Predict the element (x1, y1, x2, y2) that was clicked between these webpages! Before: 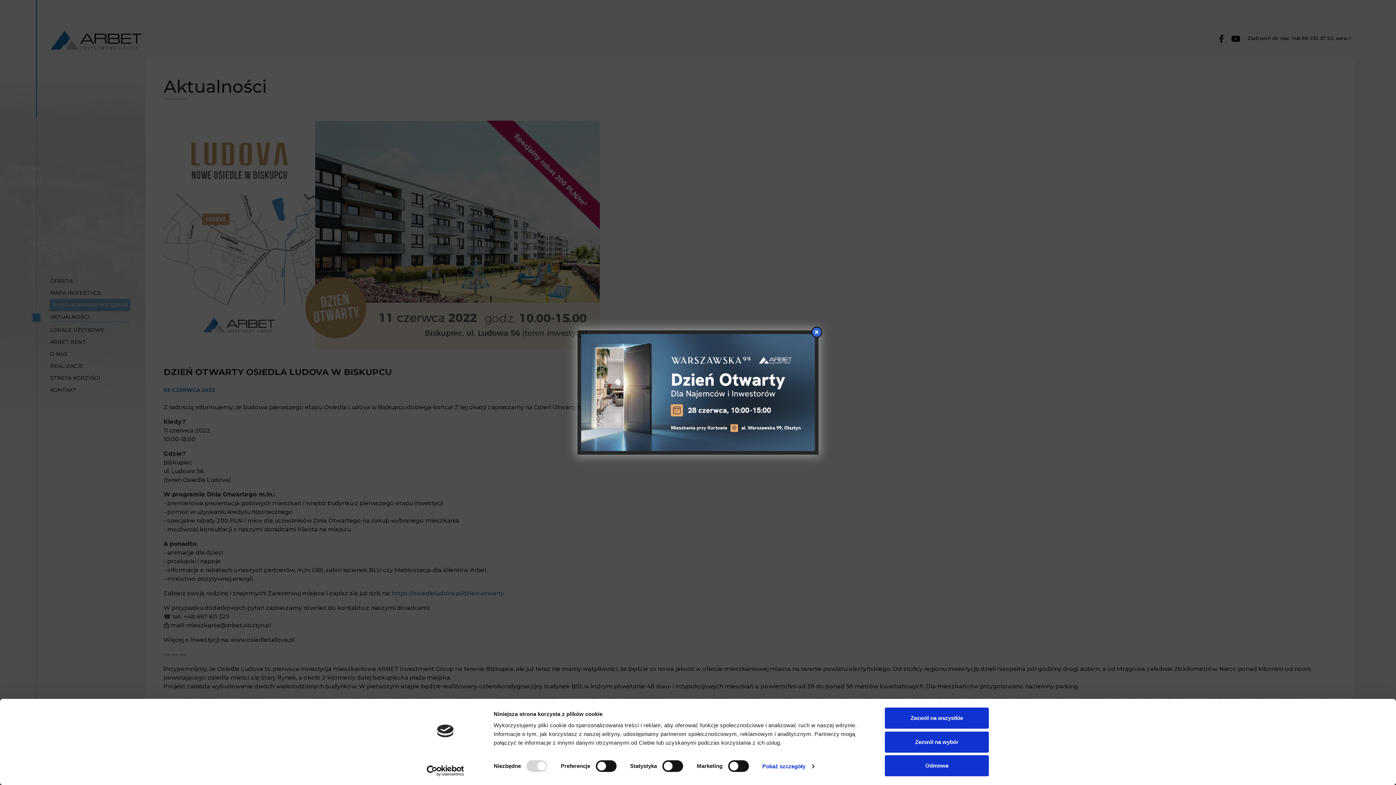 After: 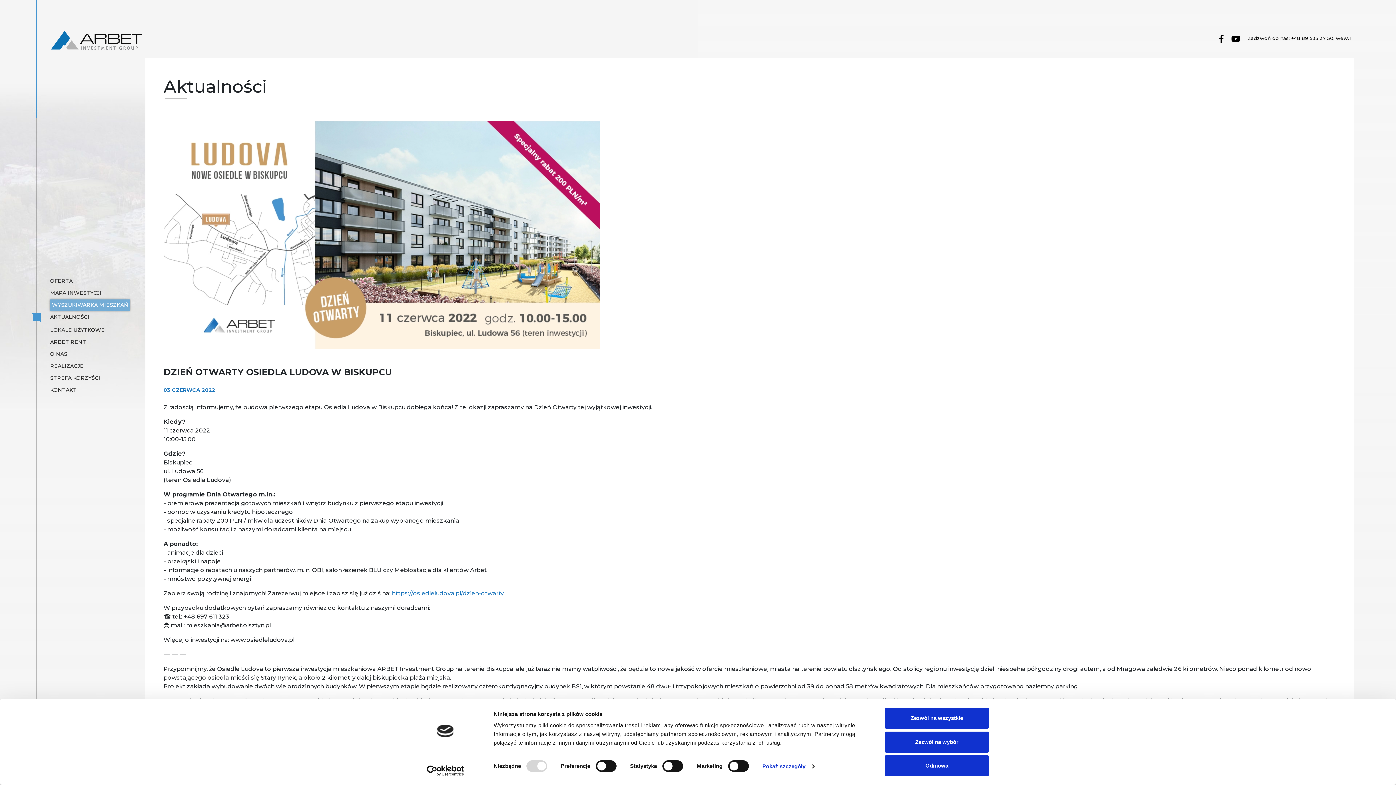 Action: bbox: (811, 326, 822, 337)